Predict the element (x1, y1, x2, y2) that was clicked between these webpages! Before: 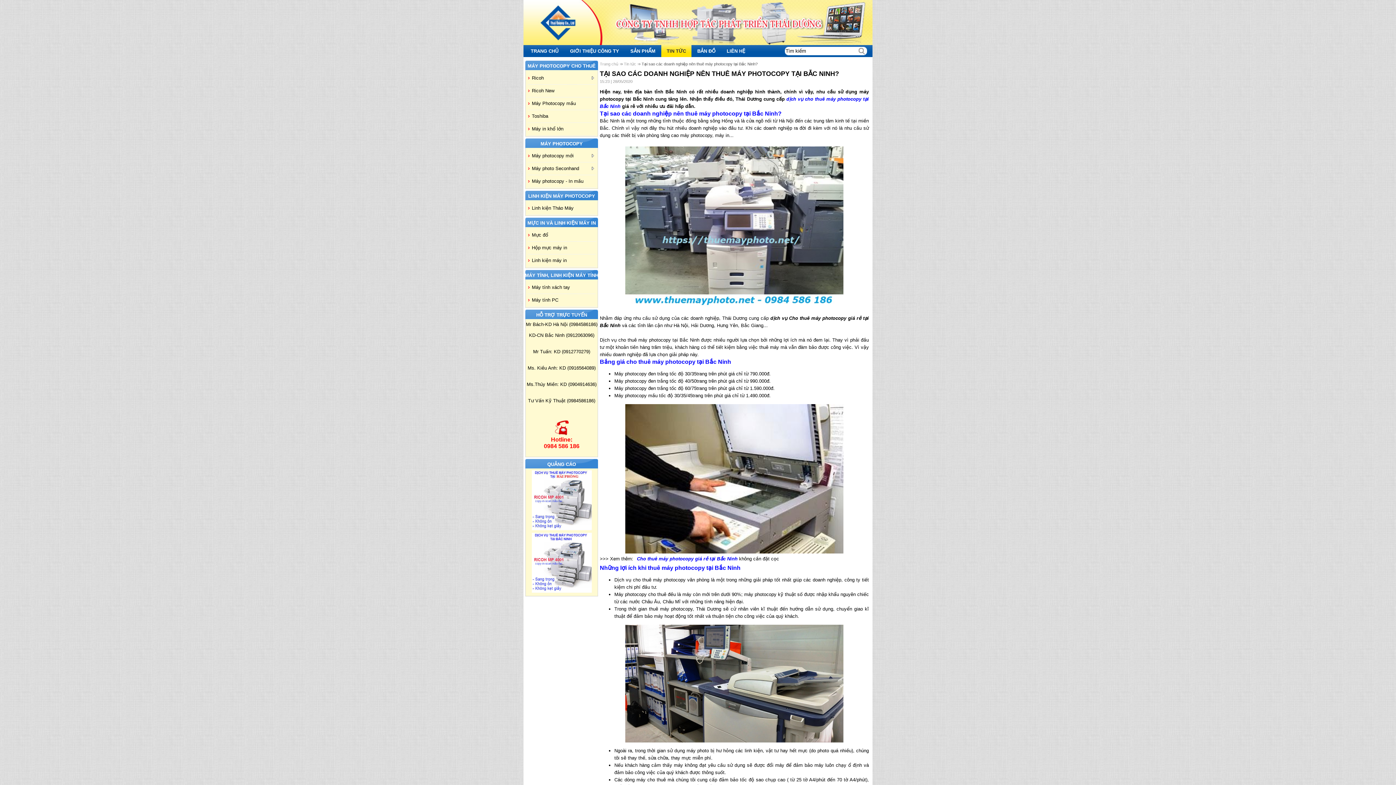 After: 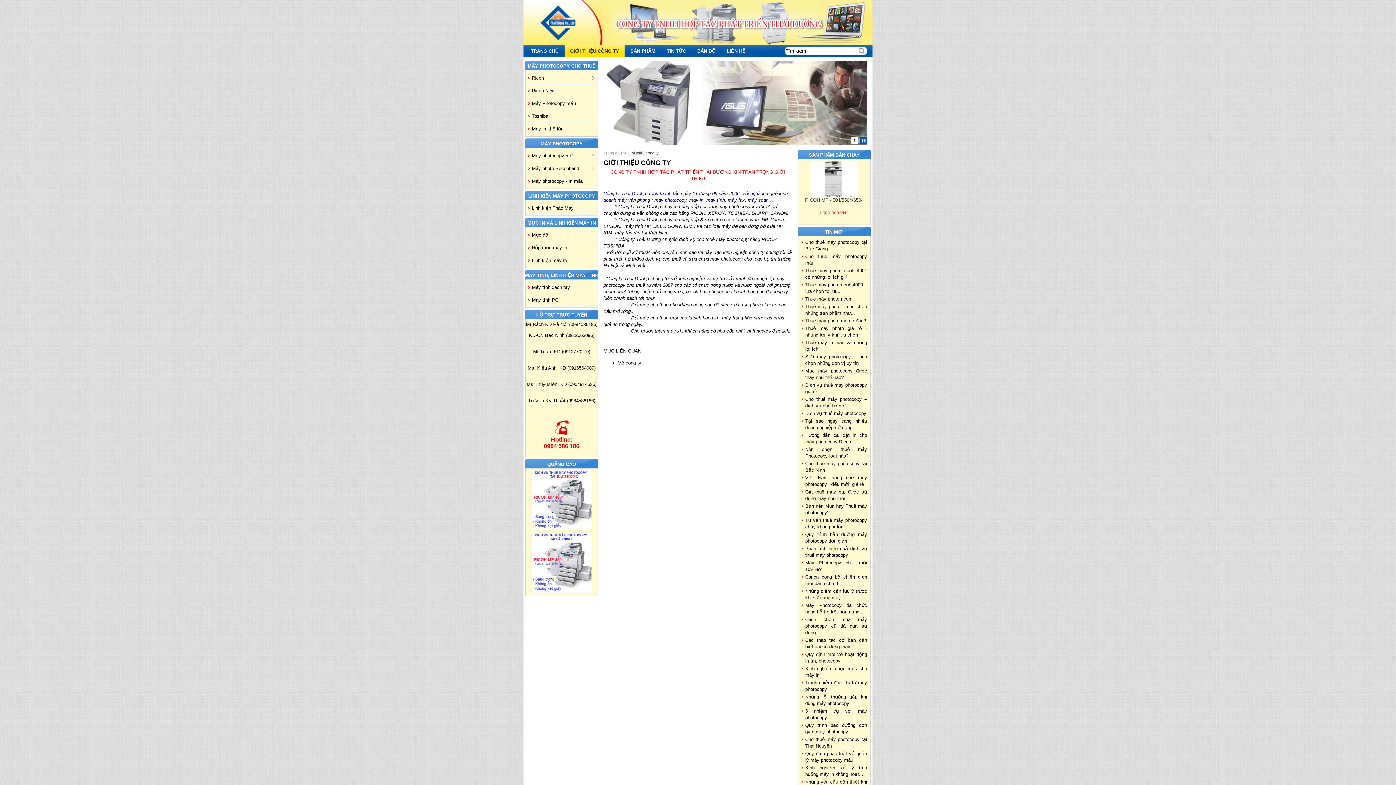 Action: label: GIỚI THIỆU CÔNG TY bbox: (564, 45, 625, 57)